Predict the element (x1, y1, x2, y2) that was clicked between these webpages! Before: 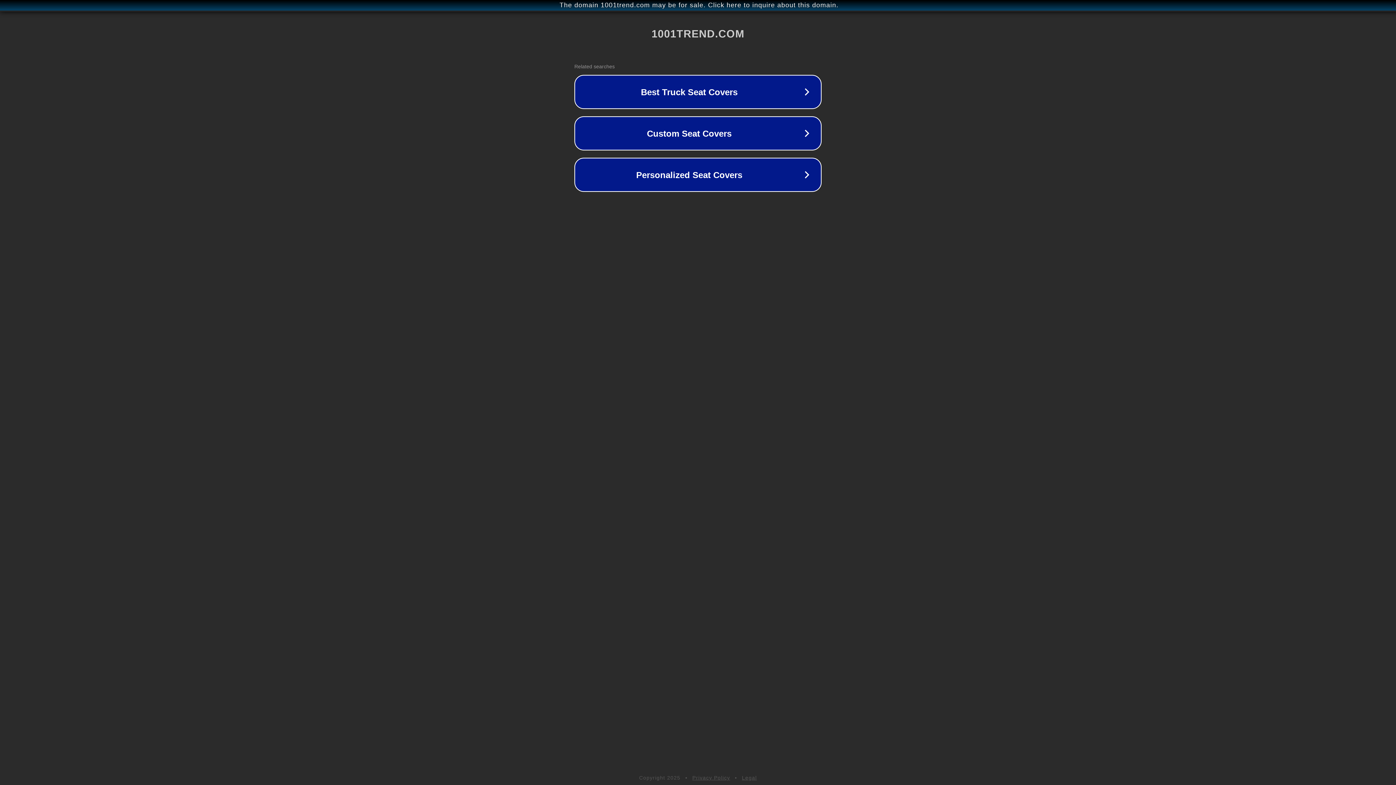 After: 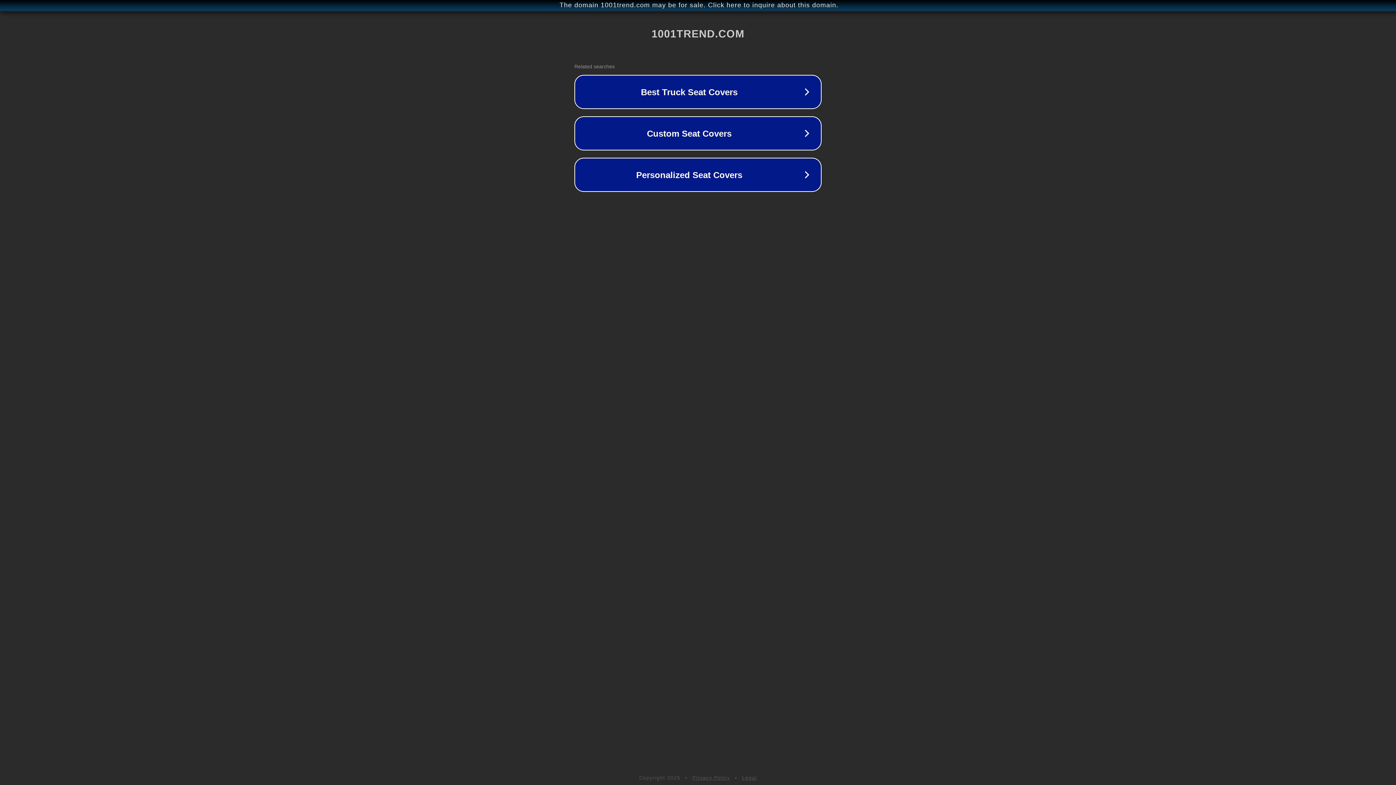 Action: bbox: (742, 775, 757, 781) label: Legal